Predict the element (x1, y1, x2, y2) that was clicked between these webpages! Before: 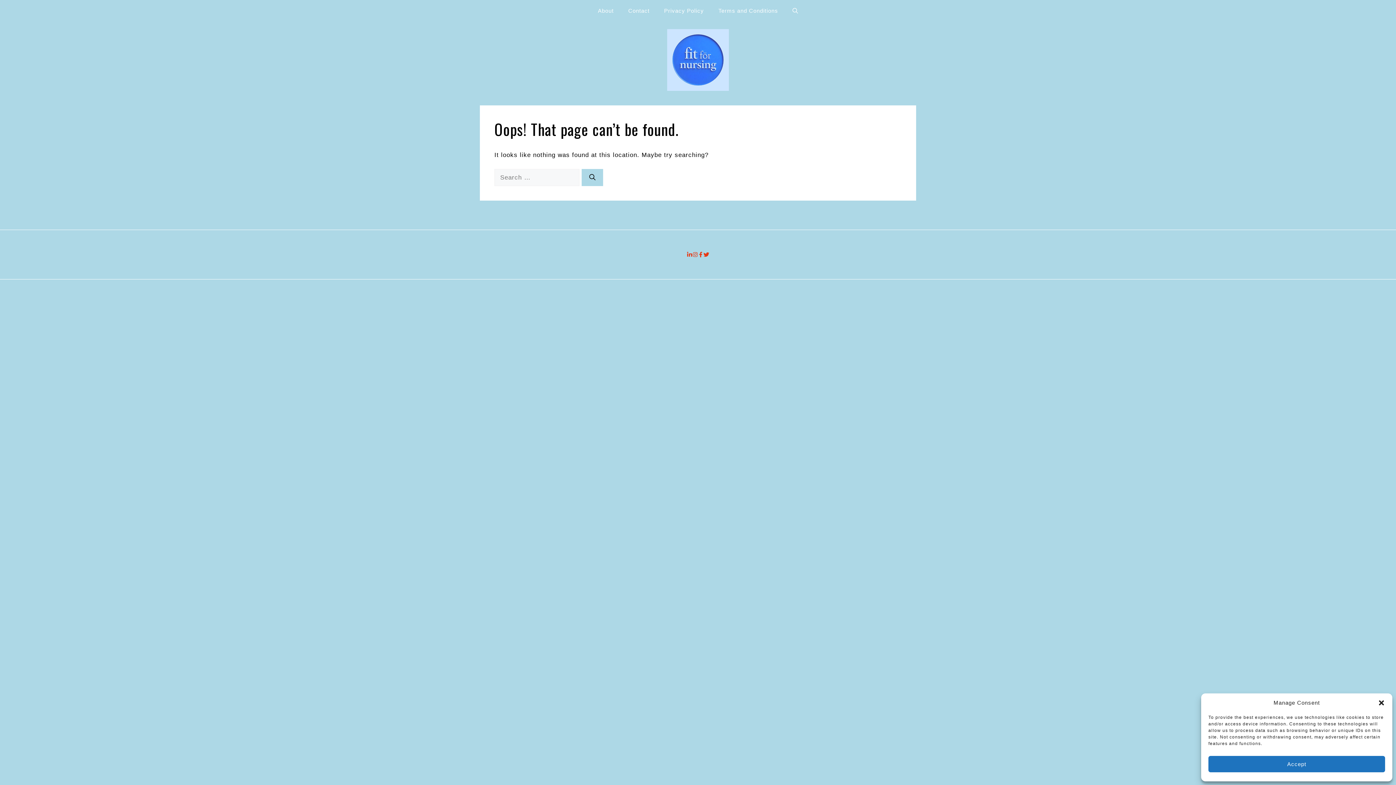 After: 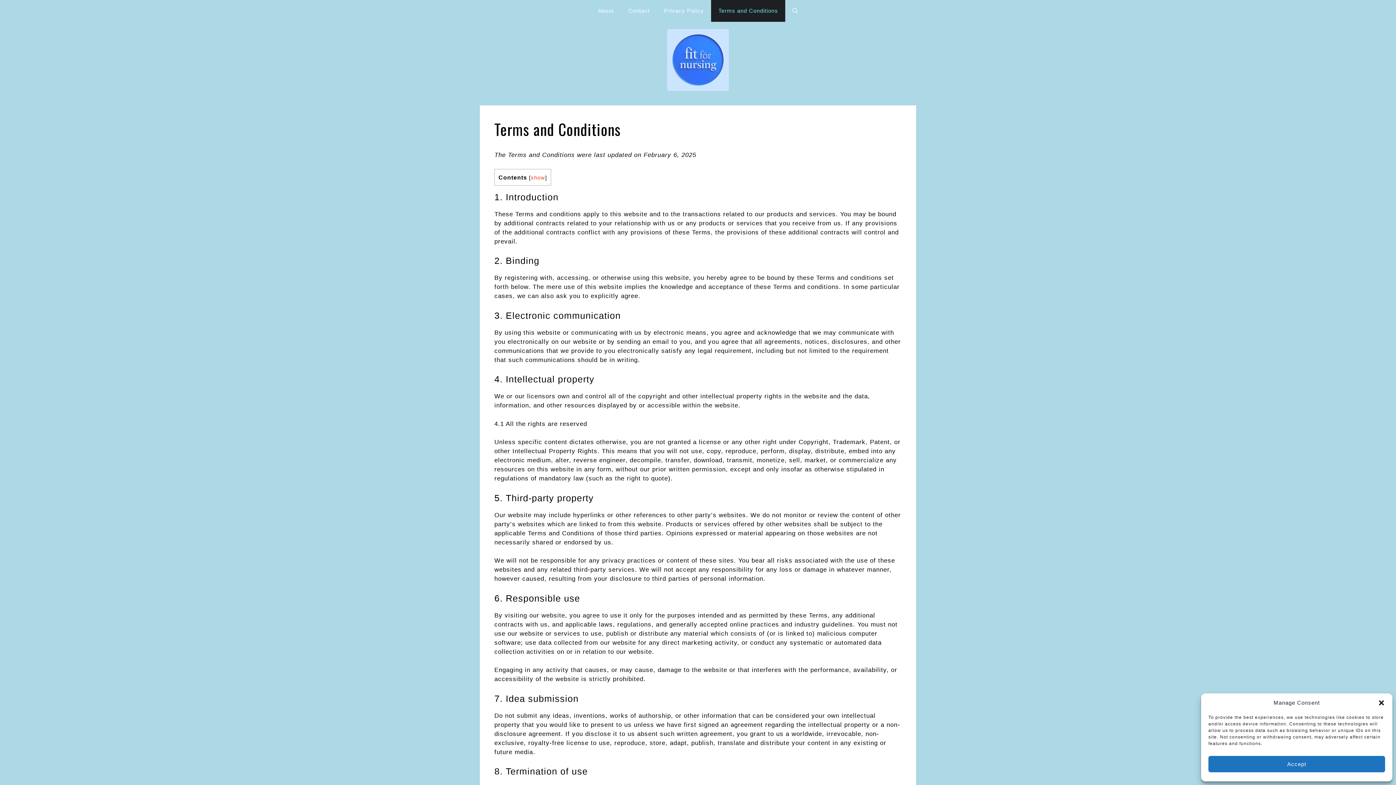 Action: bbox: (711, 0, 785, 21) label: Terms and Conditions